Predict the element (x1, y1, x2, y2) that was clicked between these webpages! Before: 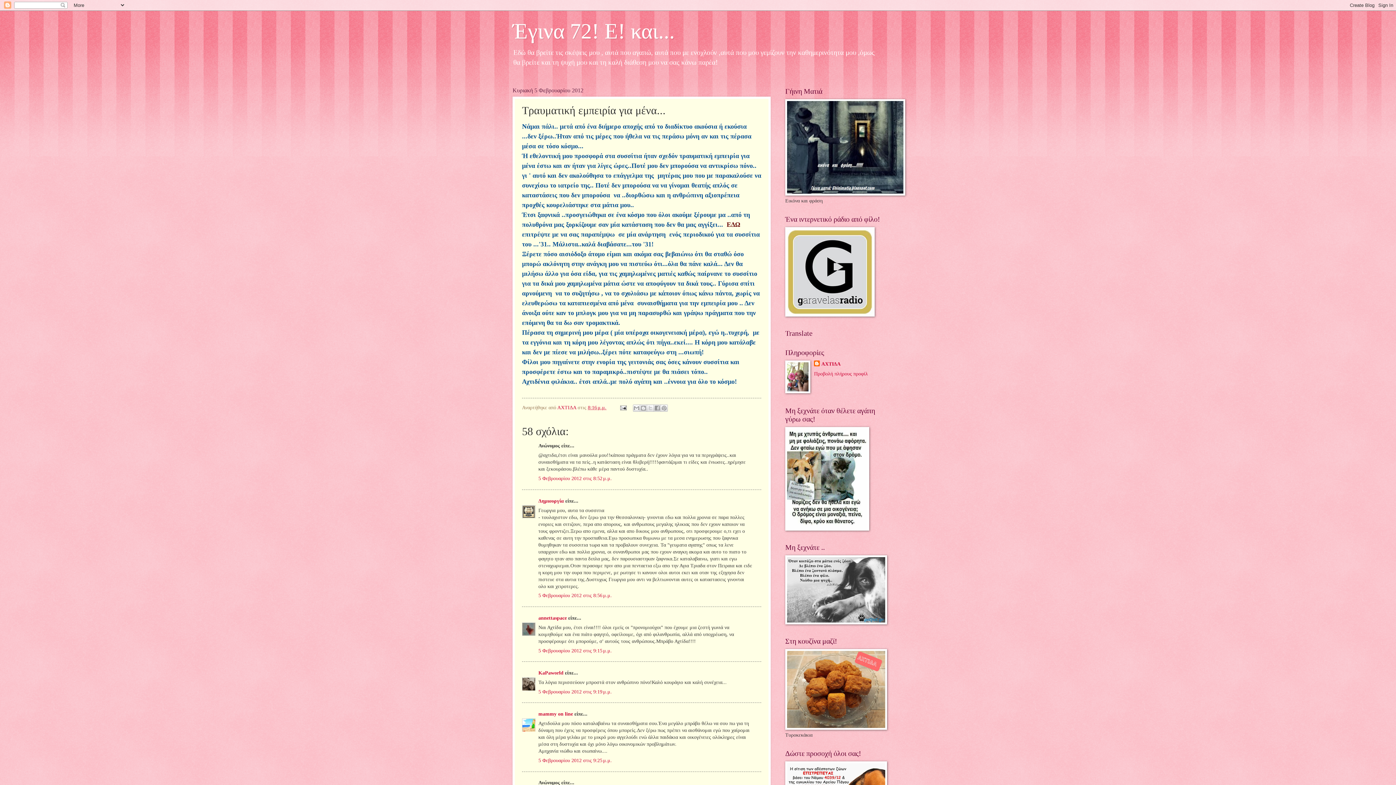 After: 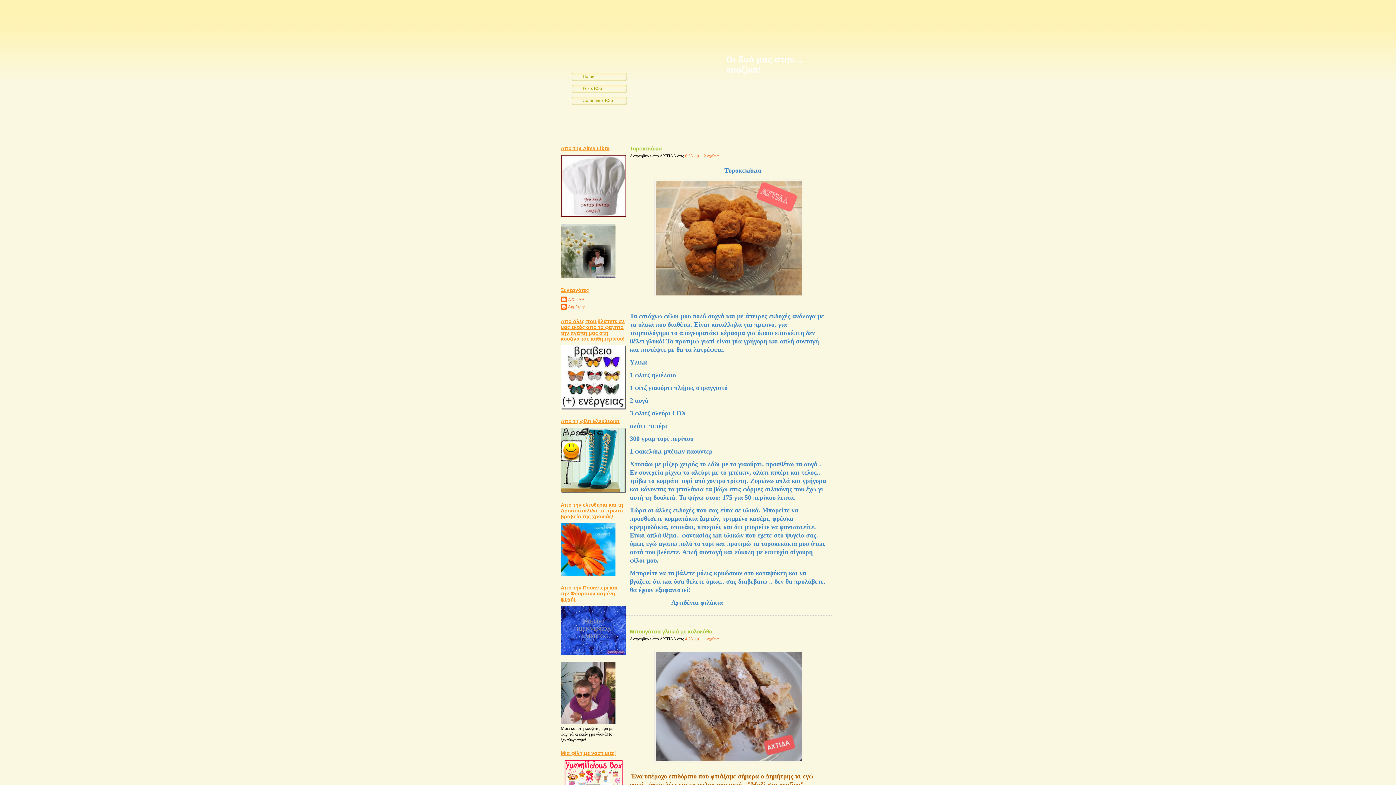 Action: bbox: (785, 725, 887, 731)